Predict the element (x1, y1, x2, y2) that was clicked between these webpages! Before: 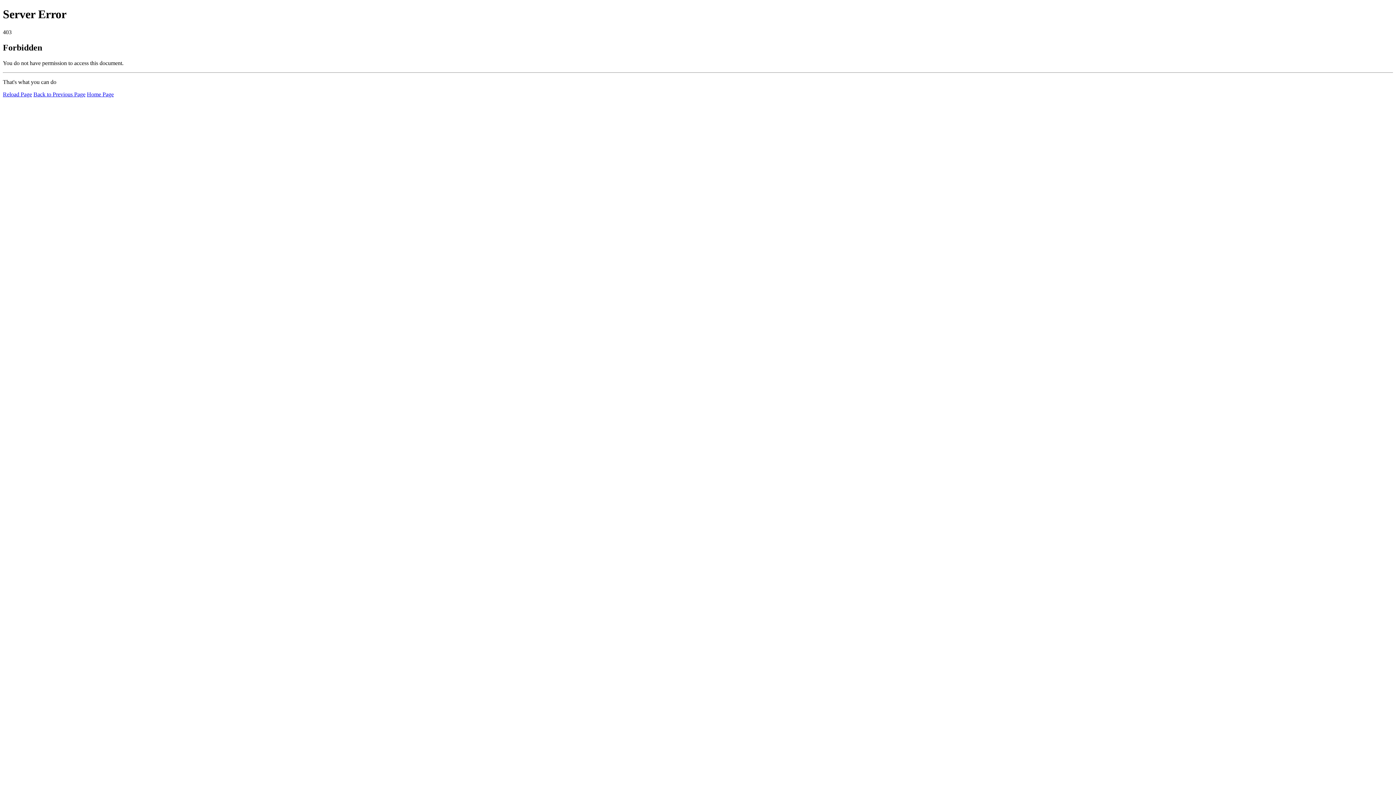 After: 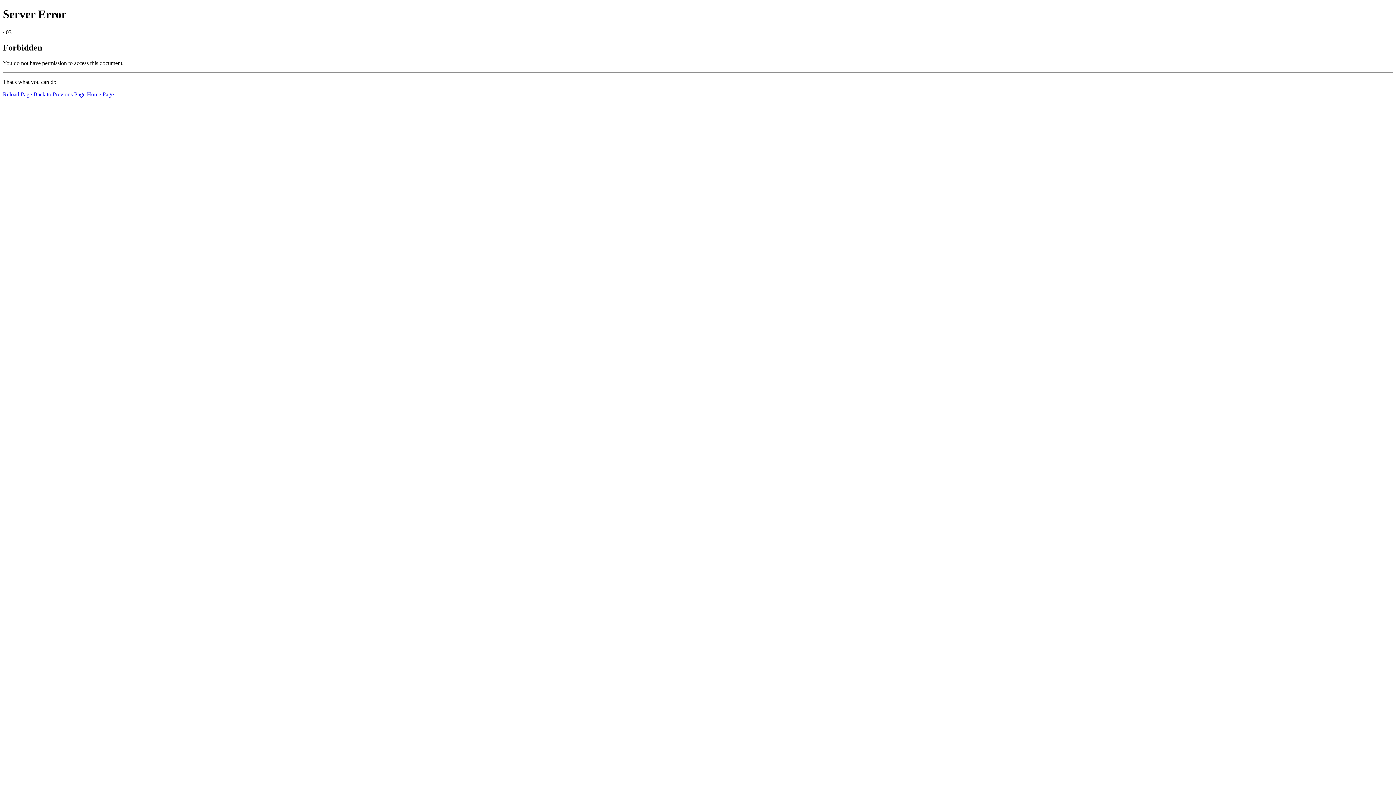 Action: bbox: (2, 91, 32, 97) label: Reload Page